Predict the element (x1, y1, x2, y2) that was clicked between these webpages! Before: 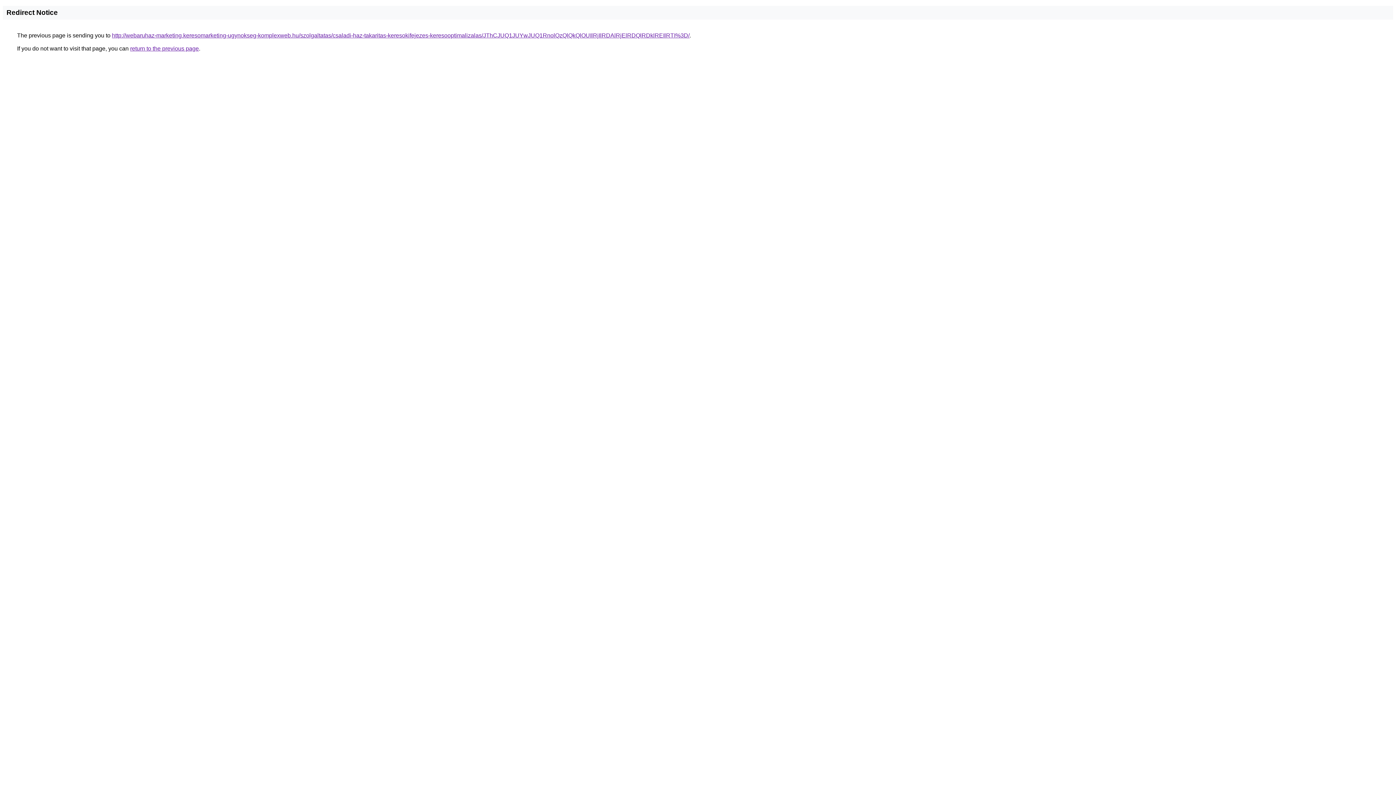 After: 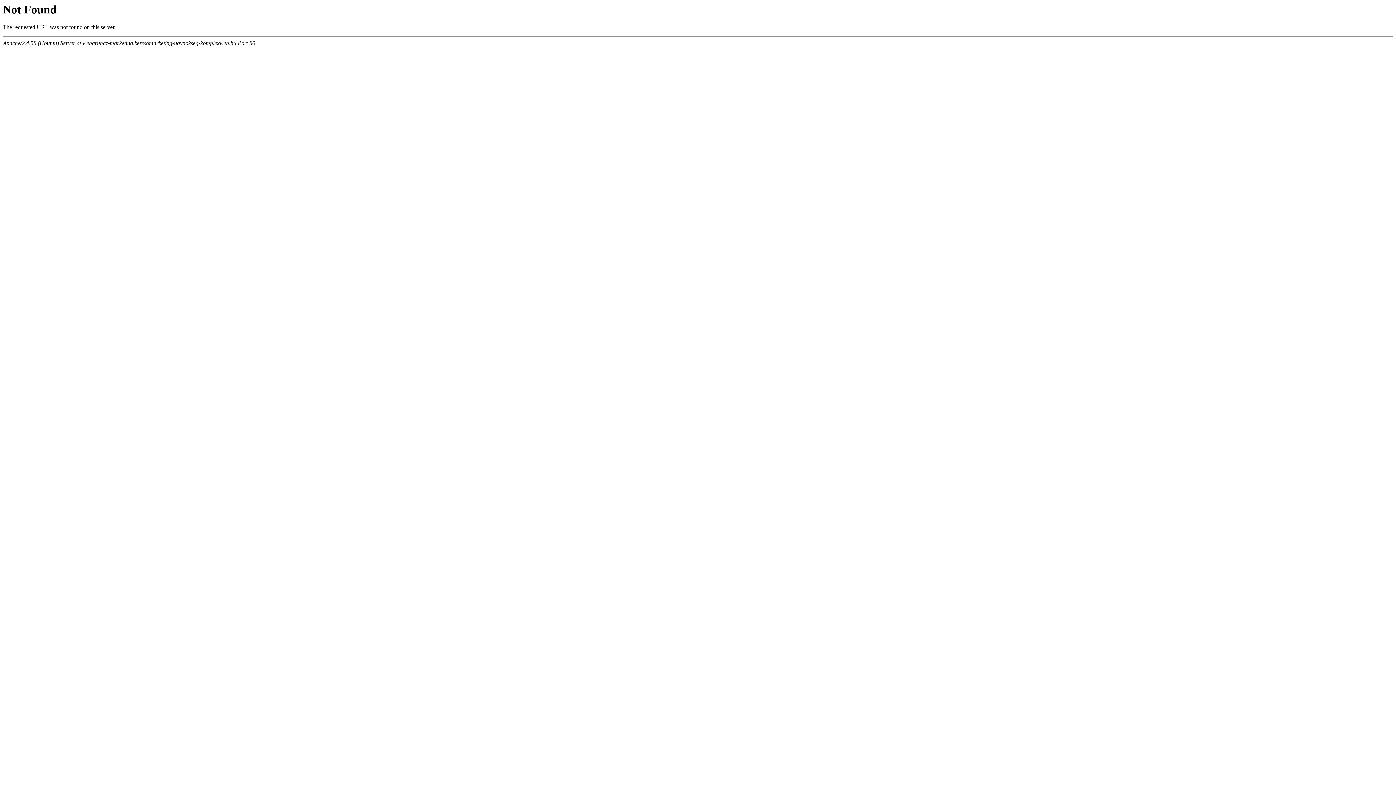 Action: label: http://webaruhaz-marketing.keresomarketing-ugynokseg-komplexweb.hu/szolgaltatas/csaladi-haz-takaritas-keresokifejezes-keresooptimalizalas/JThCJUQ1JUYwJUQ1RnolQzQlQkQlOUIlRjIlRDAlRjElRDQlRDklREIlRTI%3D/ bbox: (112, 32, 689, 38)